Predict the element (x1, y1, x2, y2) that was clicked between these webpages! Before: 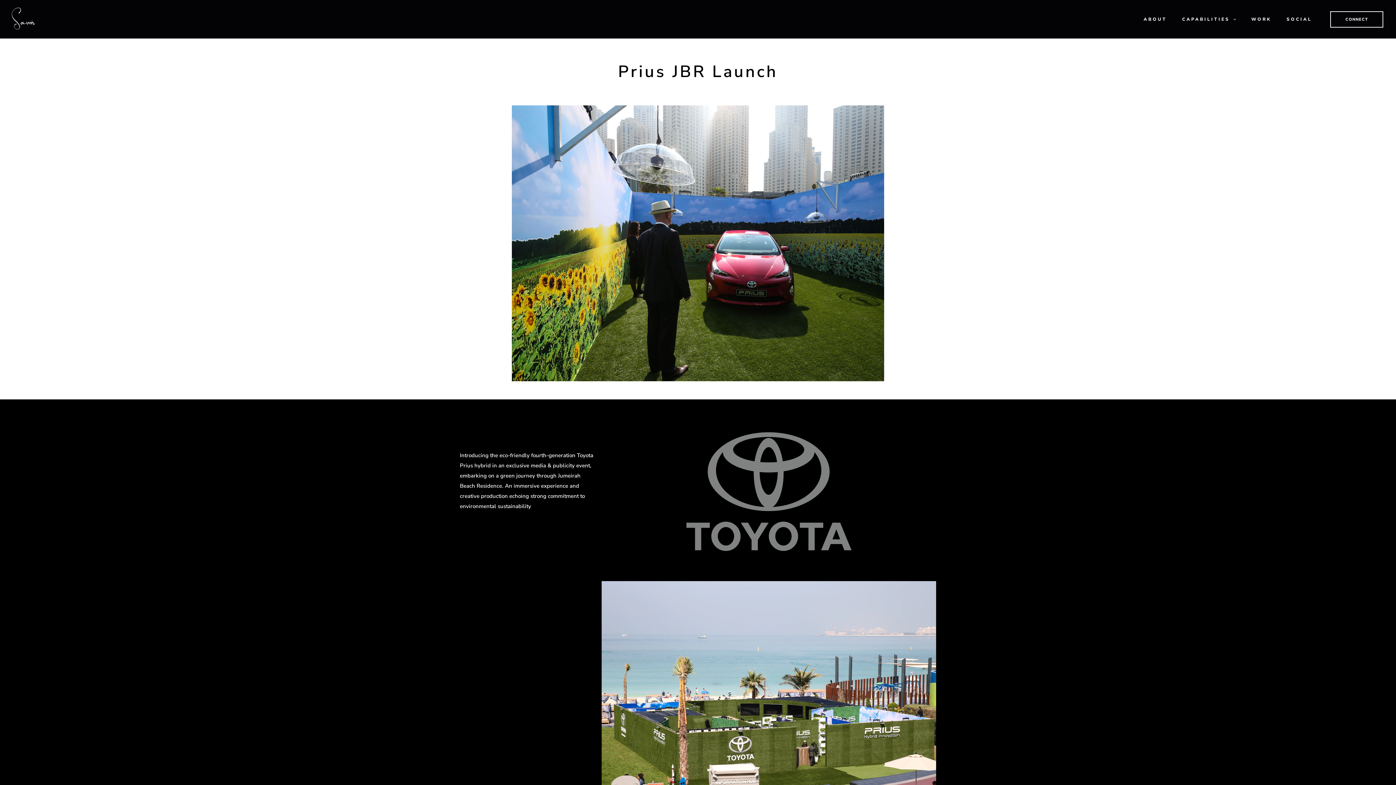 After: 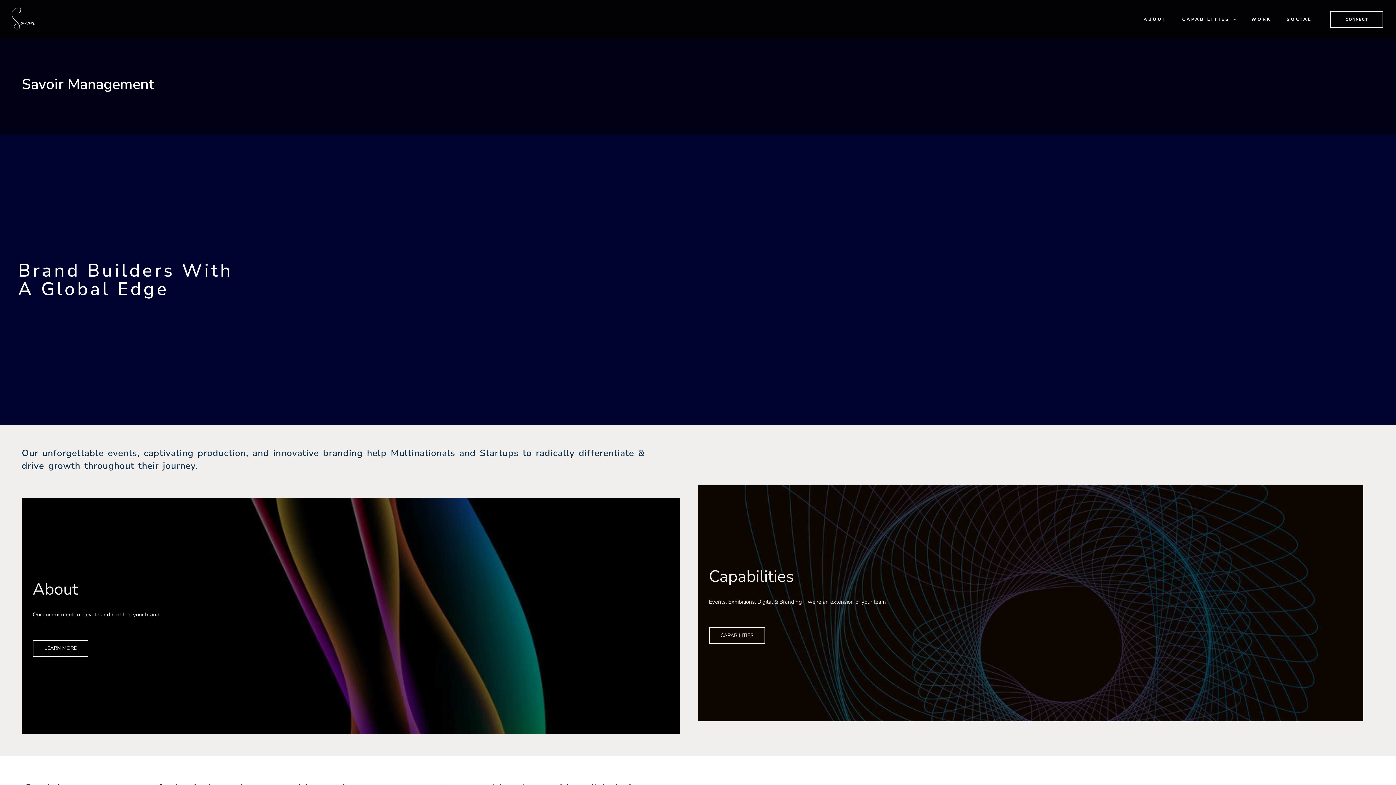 Action: bbox: (5, 0, 45, 39)